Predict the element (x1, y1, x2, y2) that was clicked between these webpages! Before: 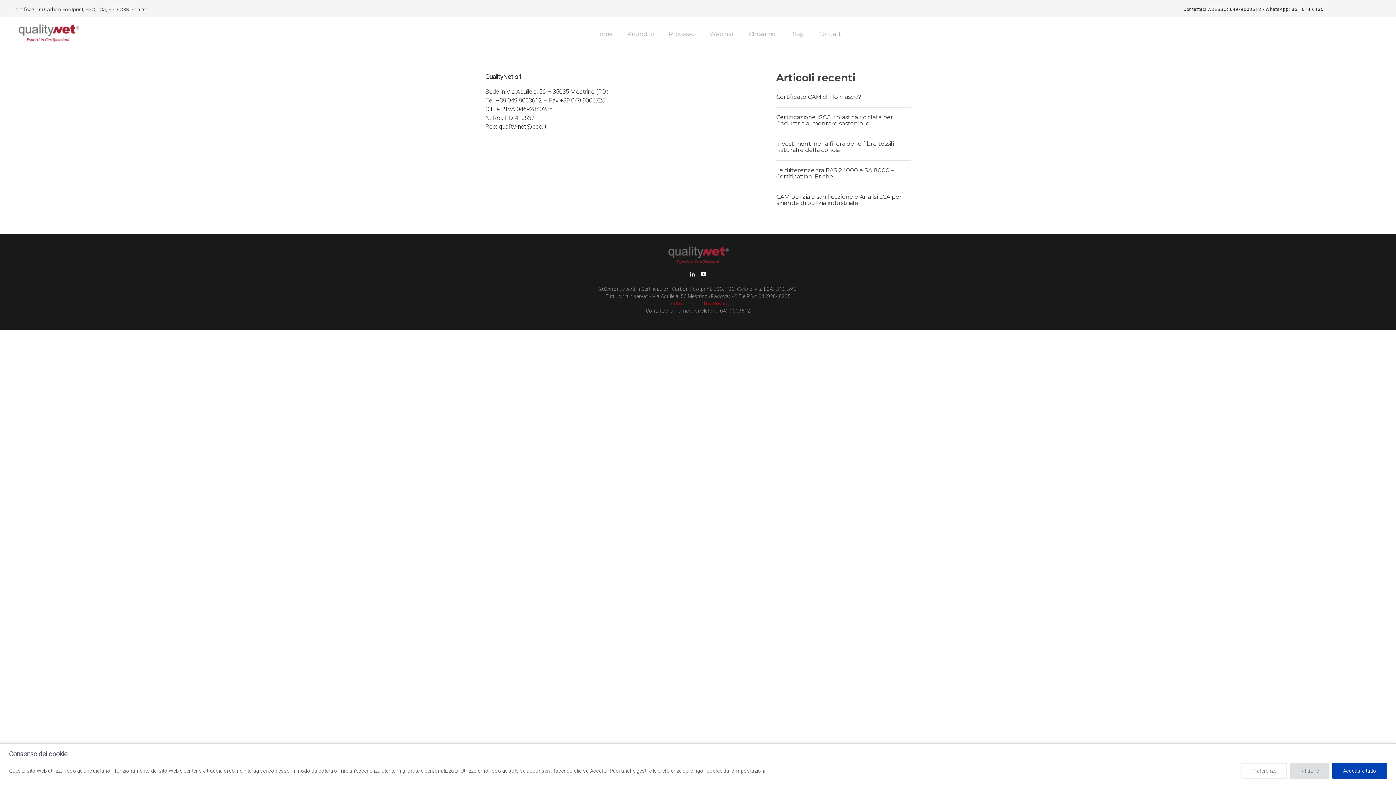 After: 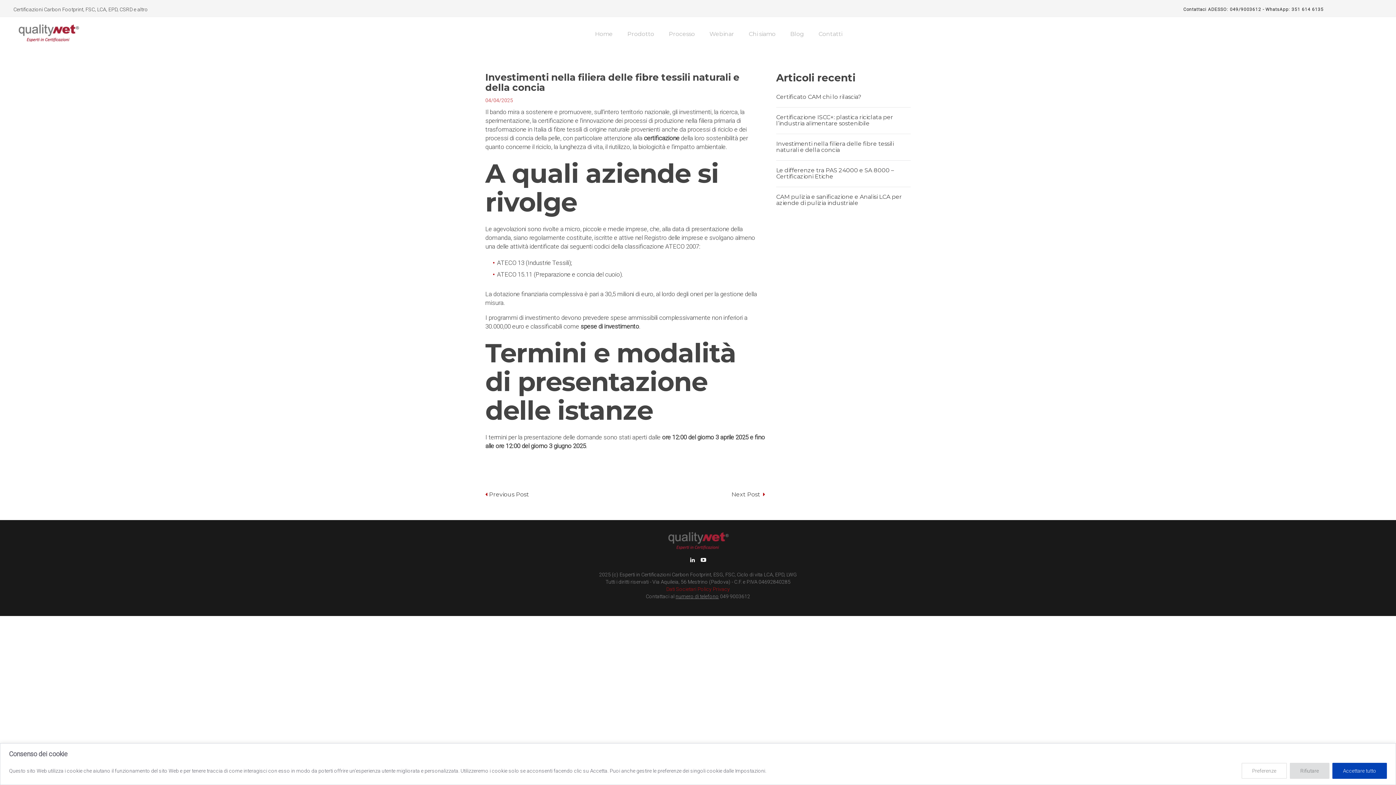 Action: bbox: (776, 140, 910, 153) label: Investimenti nella filiera delle fibre tessili naturali e della concia